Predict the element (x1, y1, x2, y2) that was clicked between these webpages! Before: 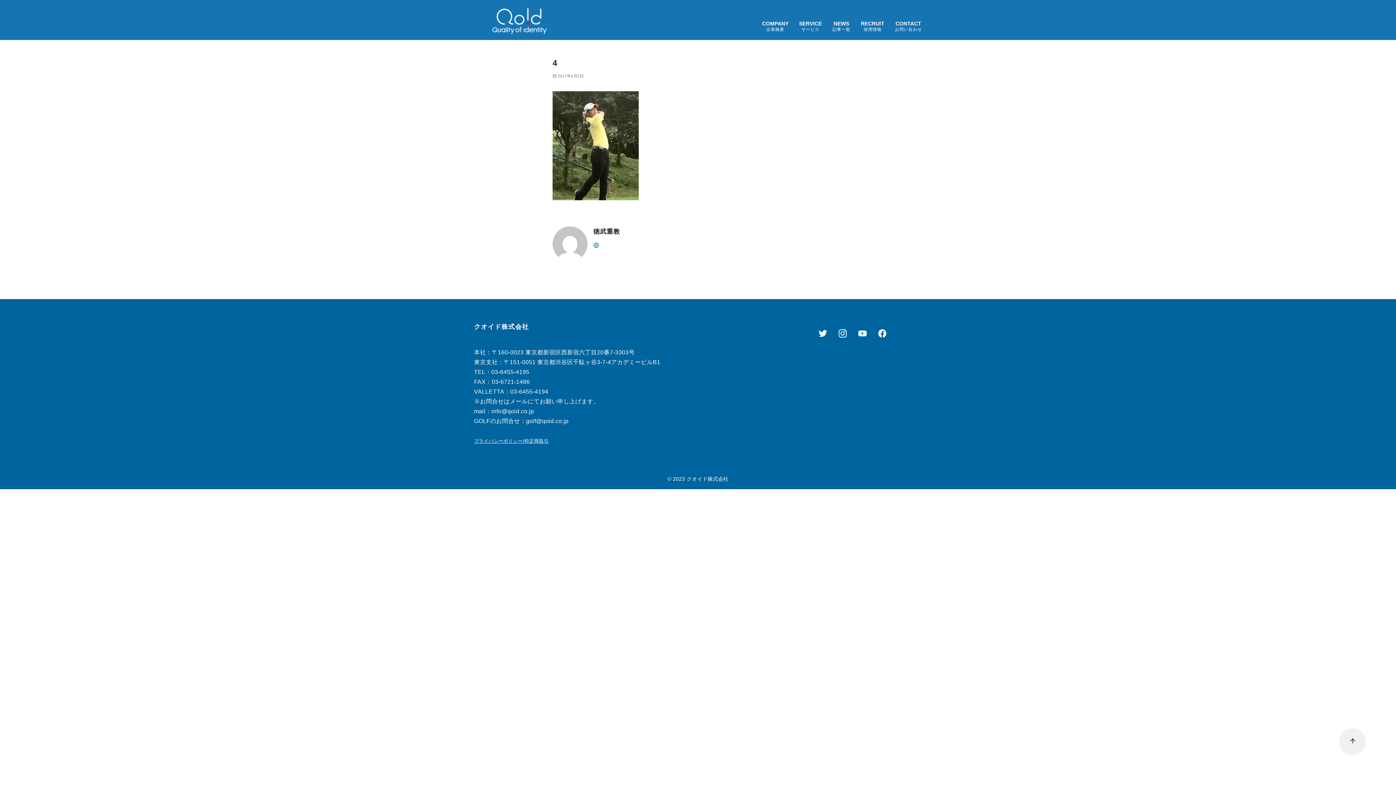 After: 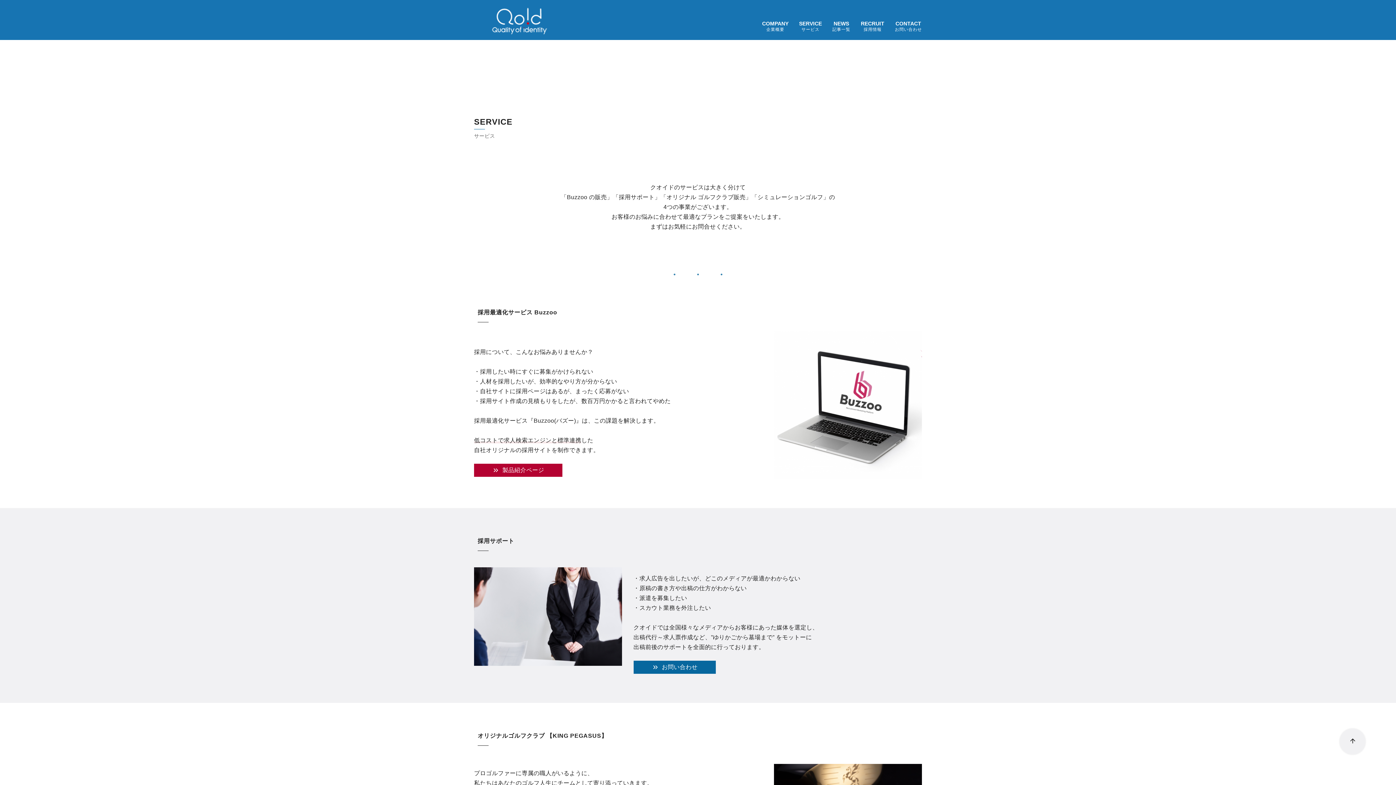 Action: label: SERVICE
サービス bbox: (799, 10, 822, 42)